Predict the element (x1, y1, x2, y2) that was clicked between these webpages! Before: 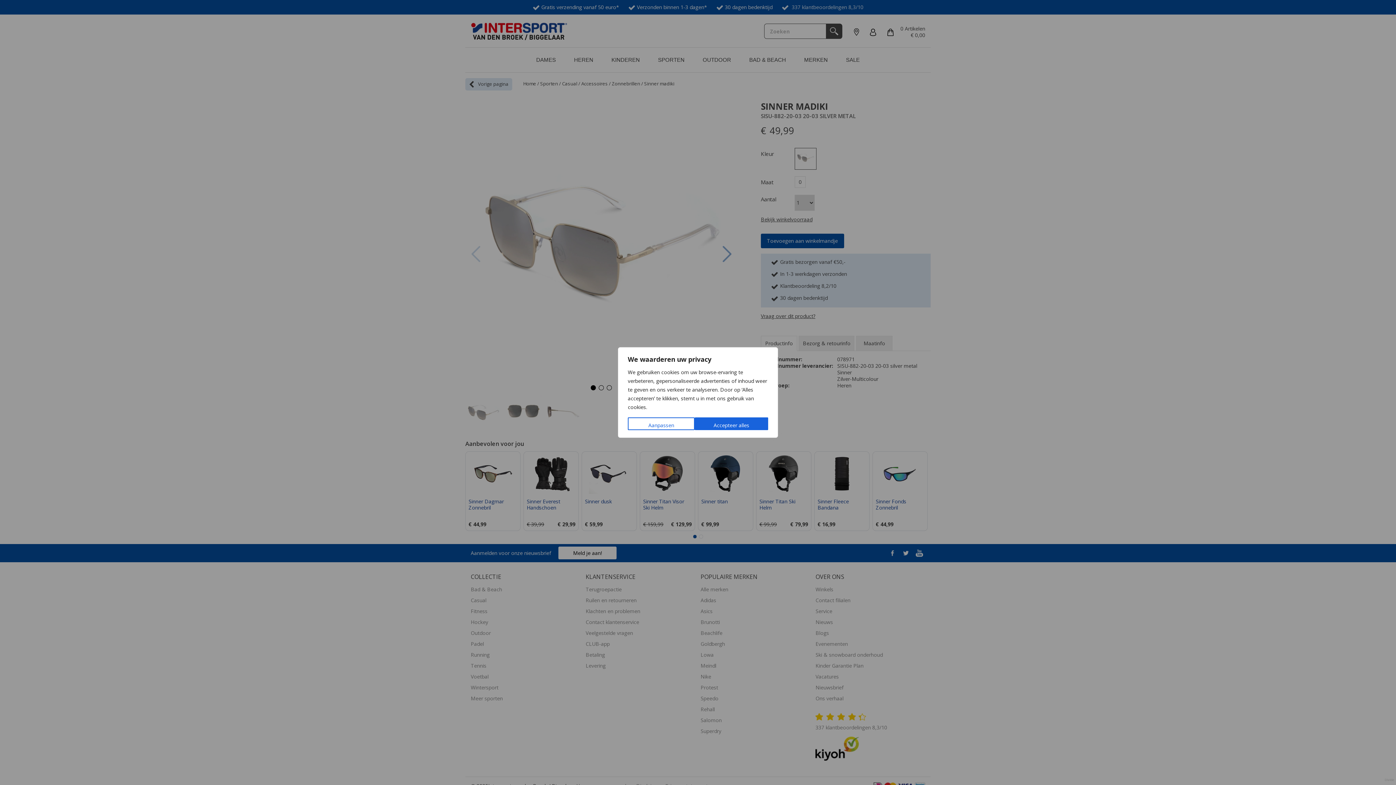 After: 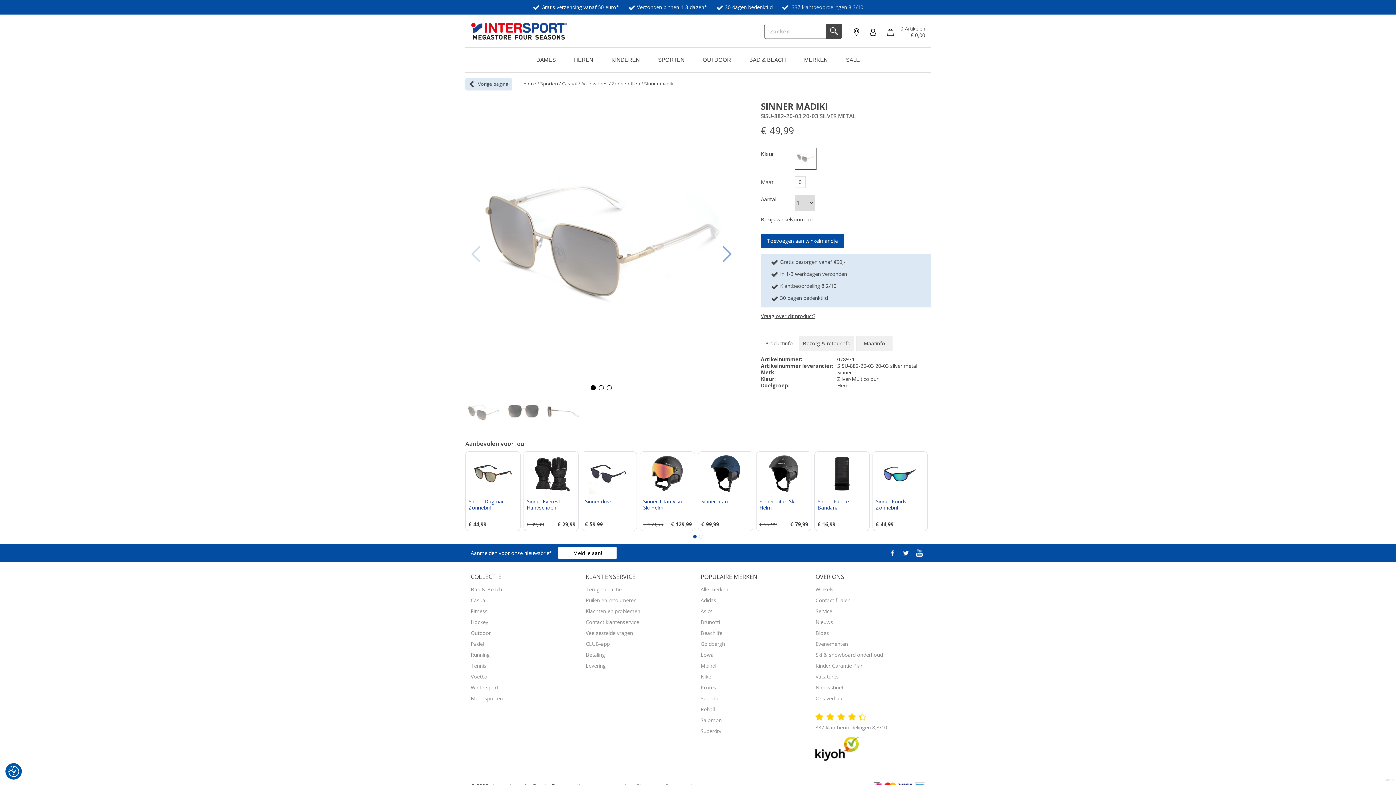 Action: label: Accepteer alles bbox: (694, 417, 768, 430)